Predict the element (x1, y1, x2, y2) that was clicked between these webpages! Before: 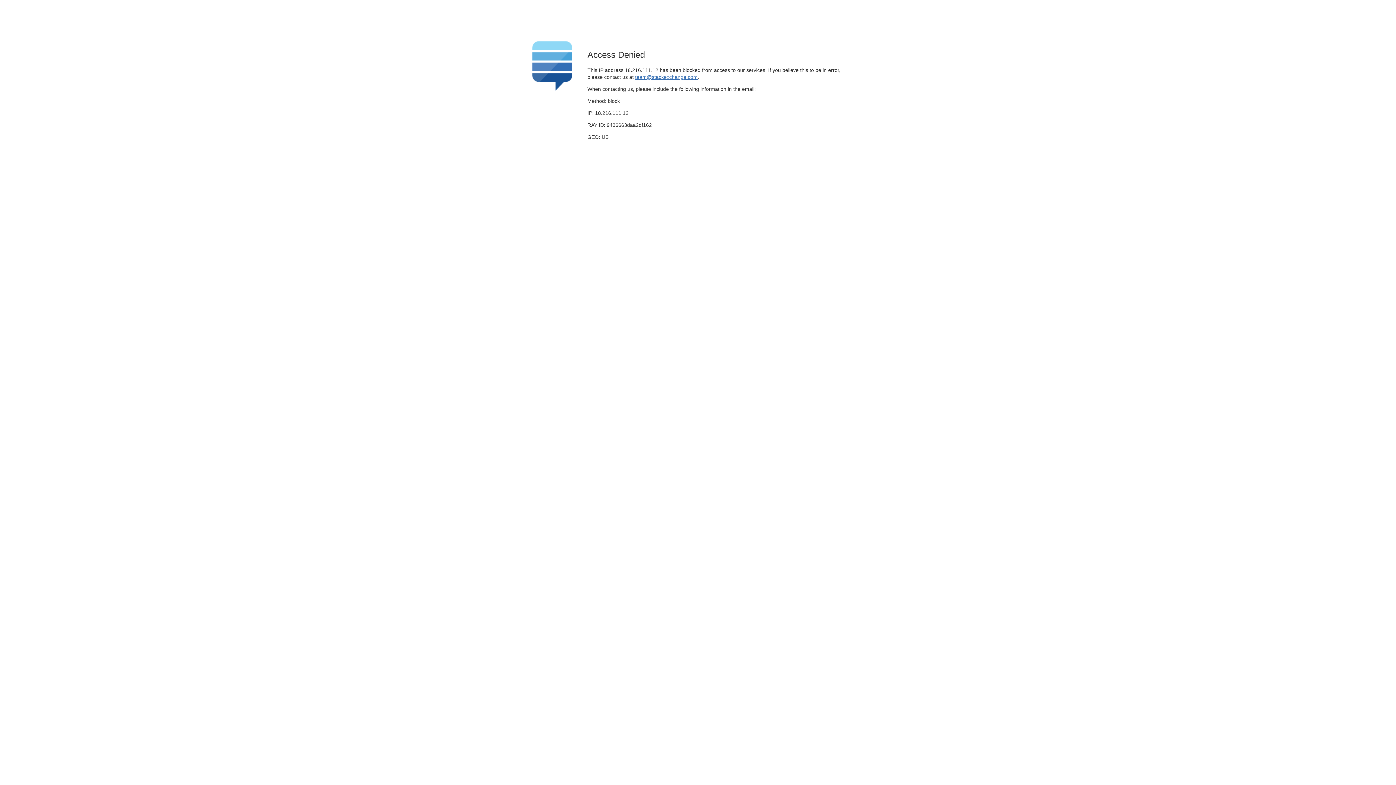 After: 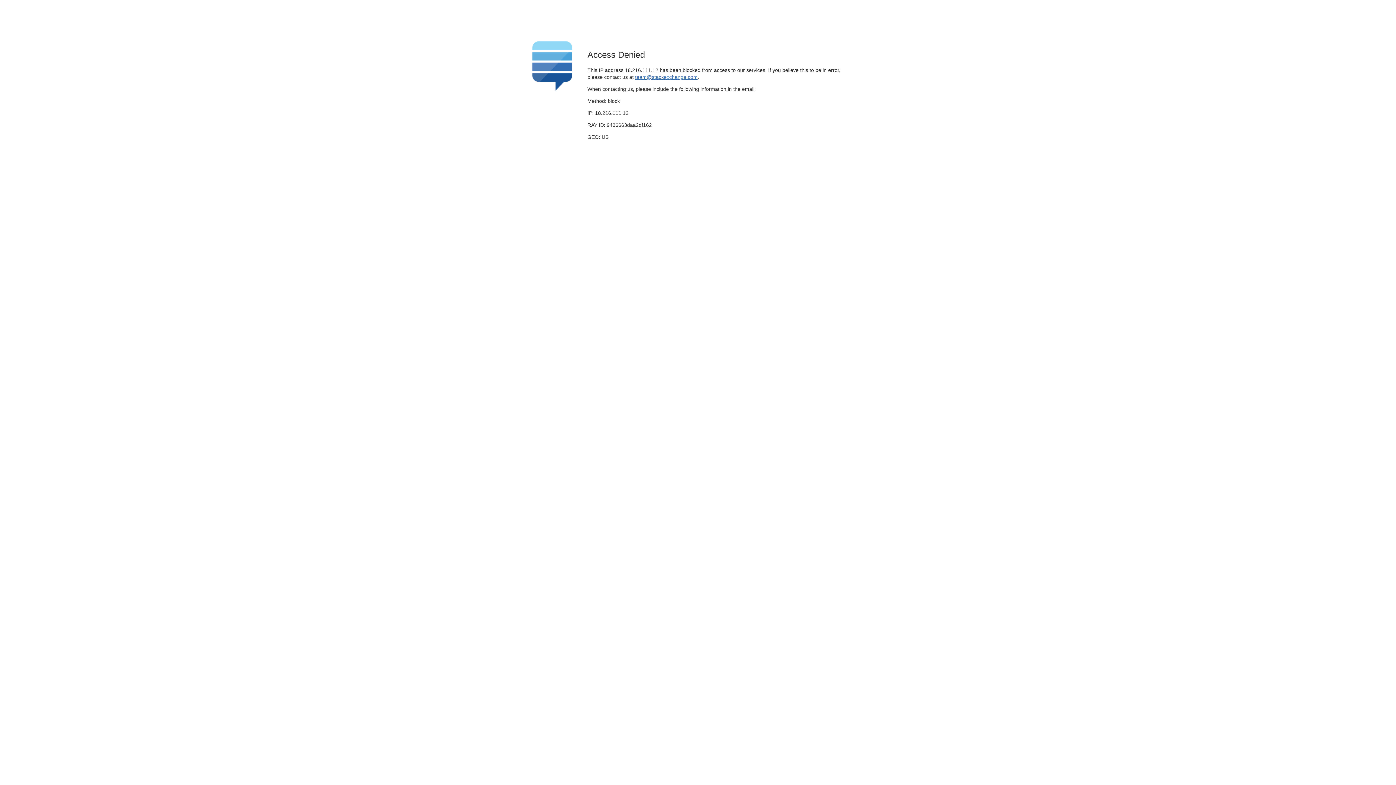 Action: bbox: (635, 74, 697, 79) label: team@stackexchange.com